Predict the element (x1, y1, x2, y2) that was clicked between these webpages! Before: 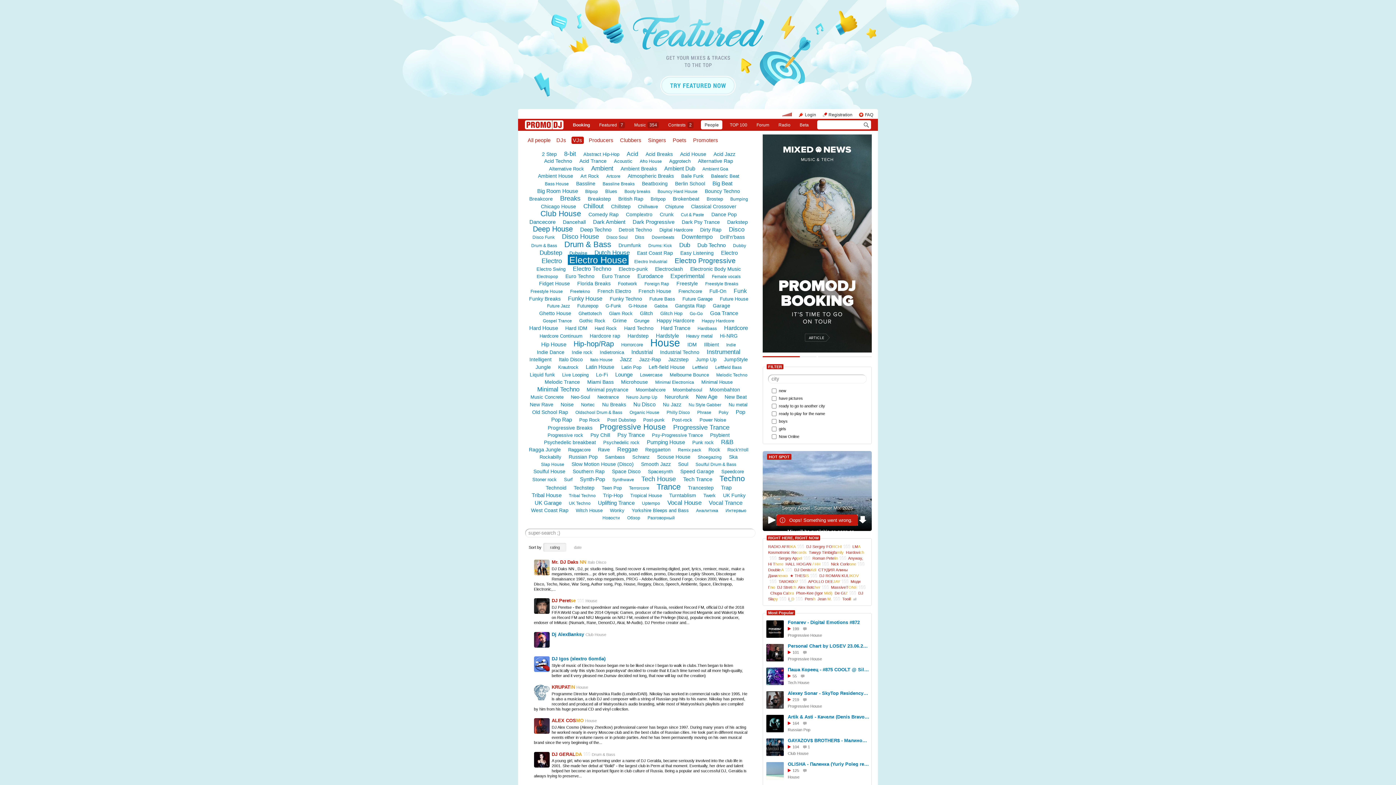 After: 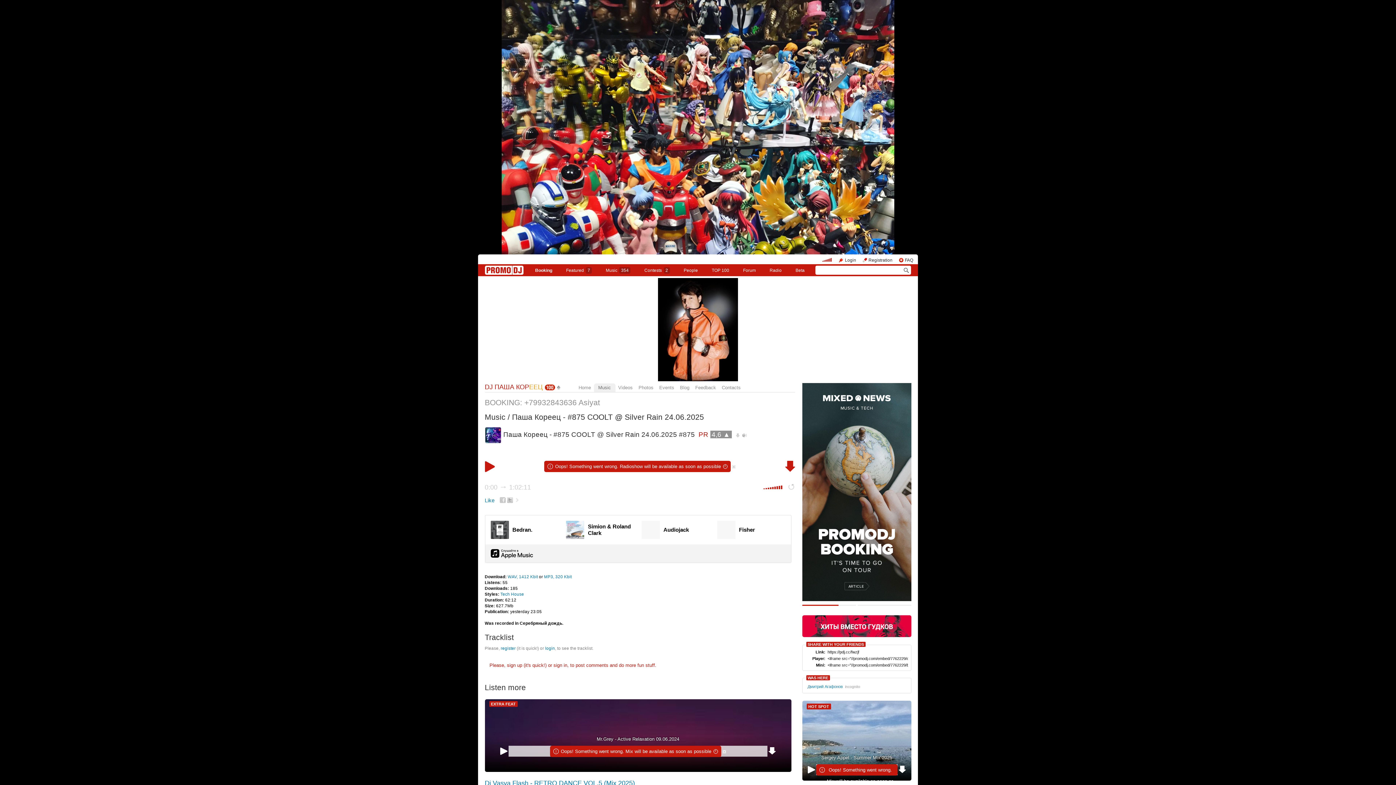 Action: bbox: (766, 667, 784, 685)